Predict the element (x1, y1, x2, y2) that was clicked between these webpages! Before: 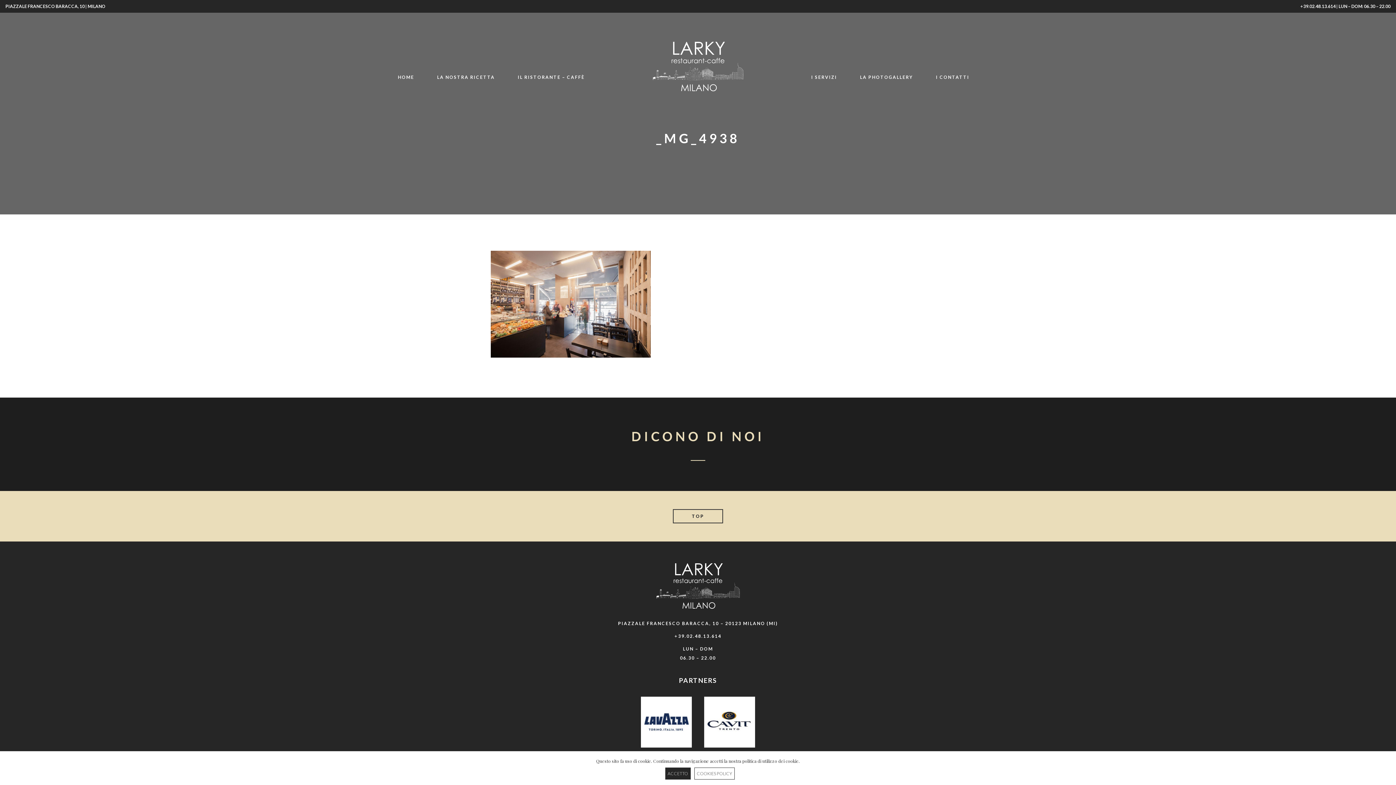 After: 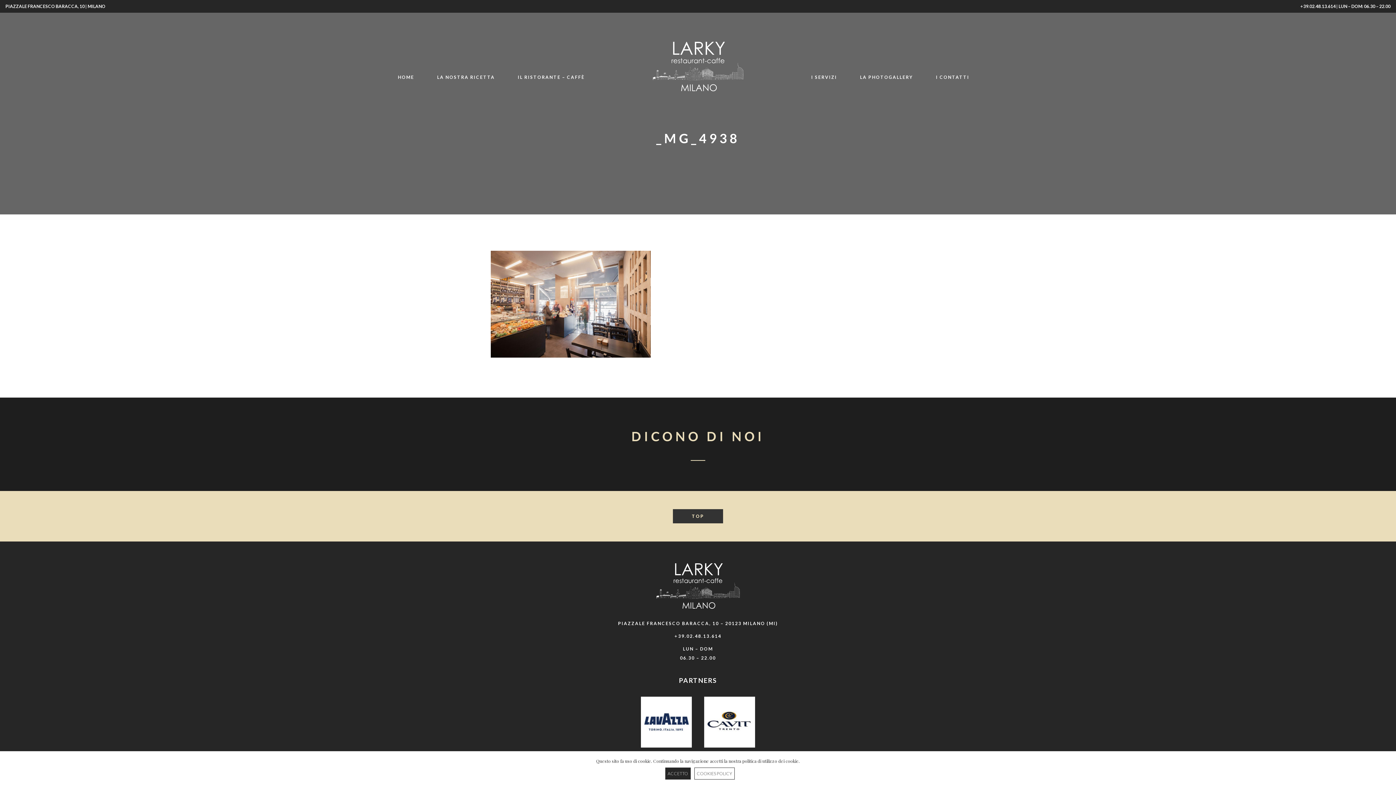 Action: label: TOP bbox: (673, 509, 723, 523)